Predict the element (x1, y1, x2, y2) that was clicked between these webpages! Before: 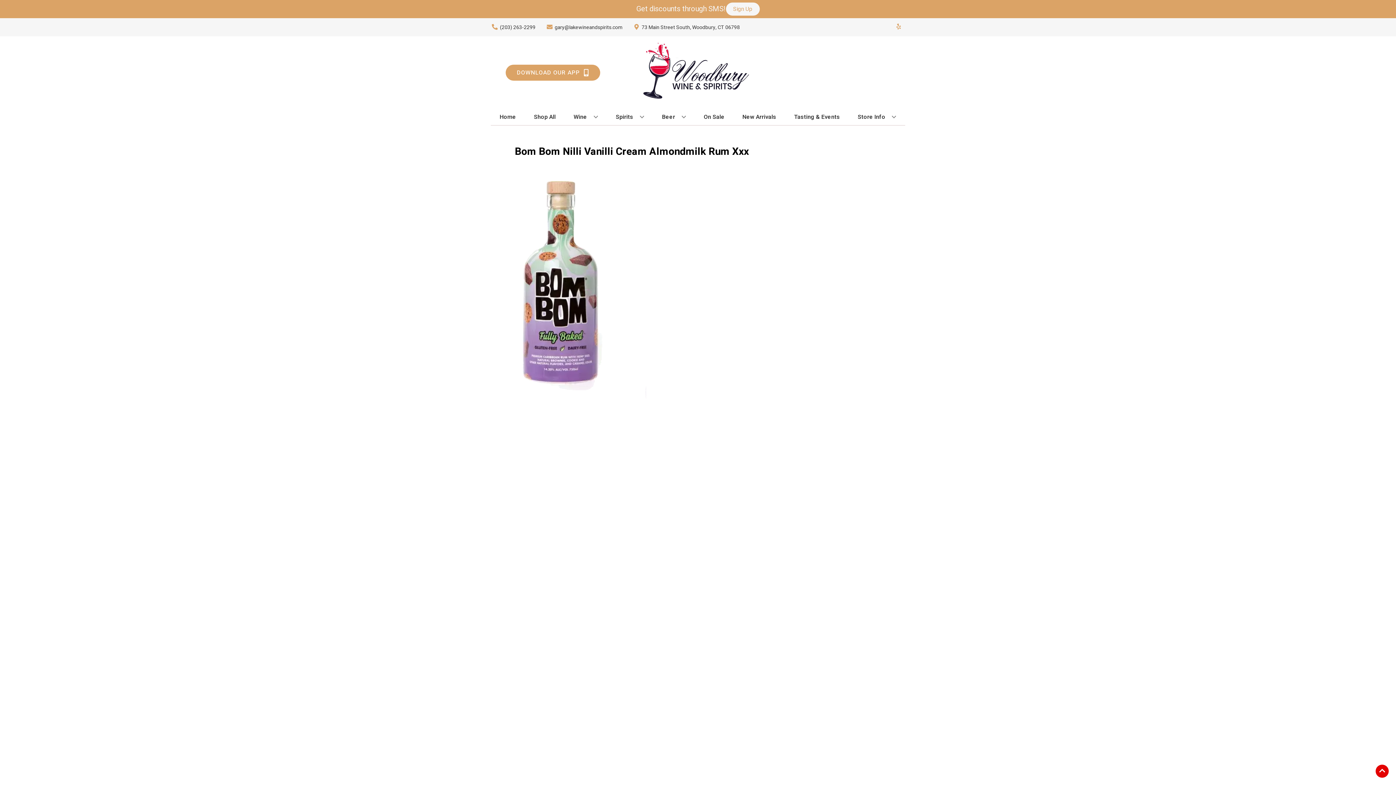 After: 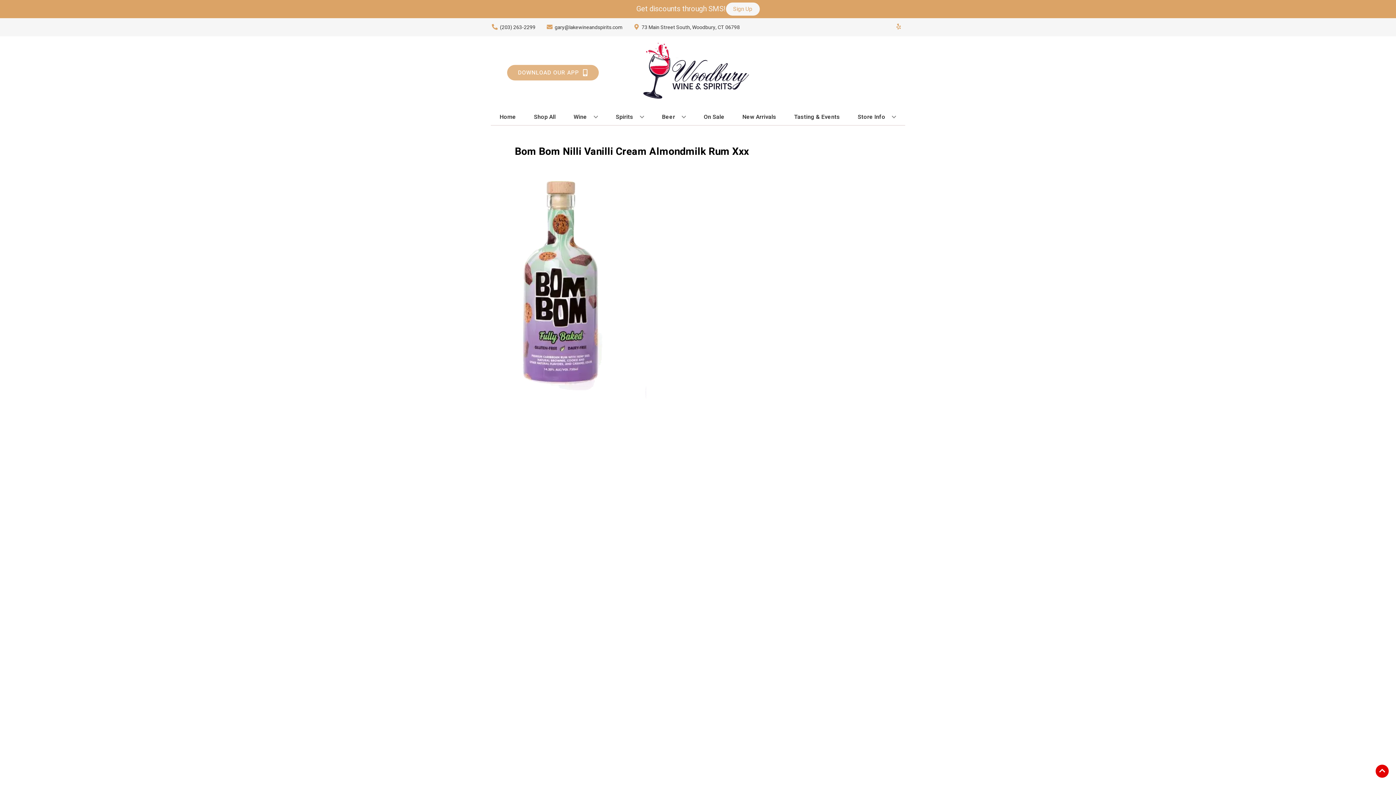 Action: label: Opens app link in a new tab to DOWNLOAD OUR APP bbox: (505, 64, 600, 80)